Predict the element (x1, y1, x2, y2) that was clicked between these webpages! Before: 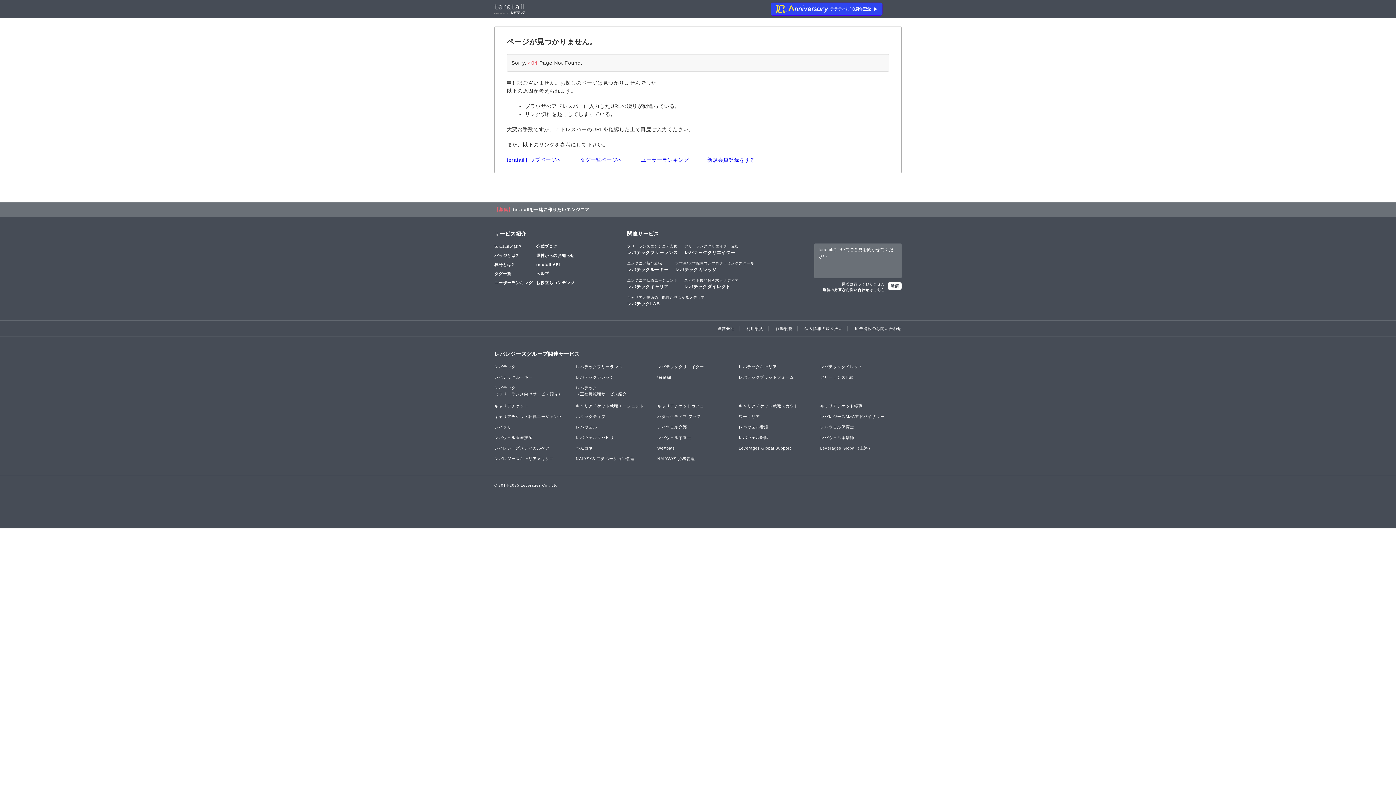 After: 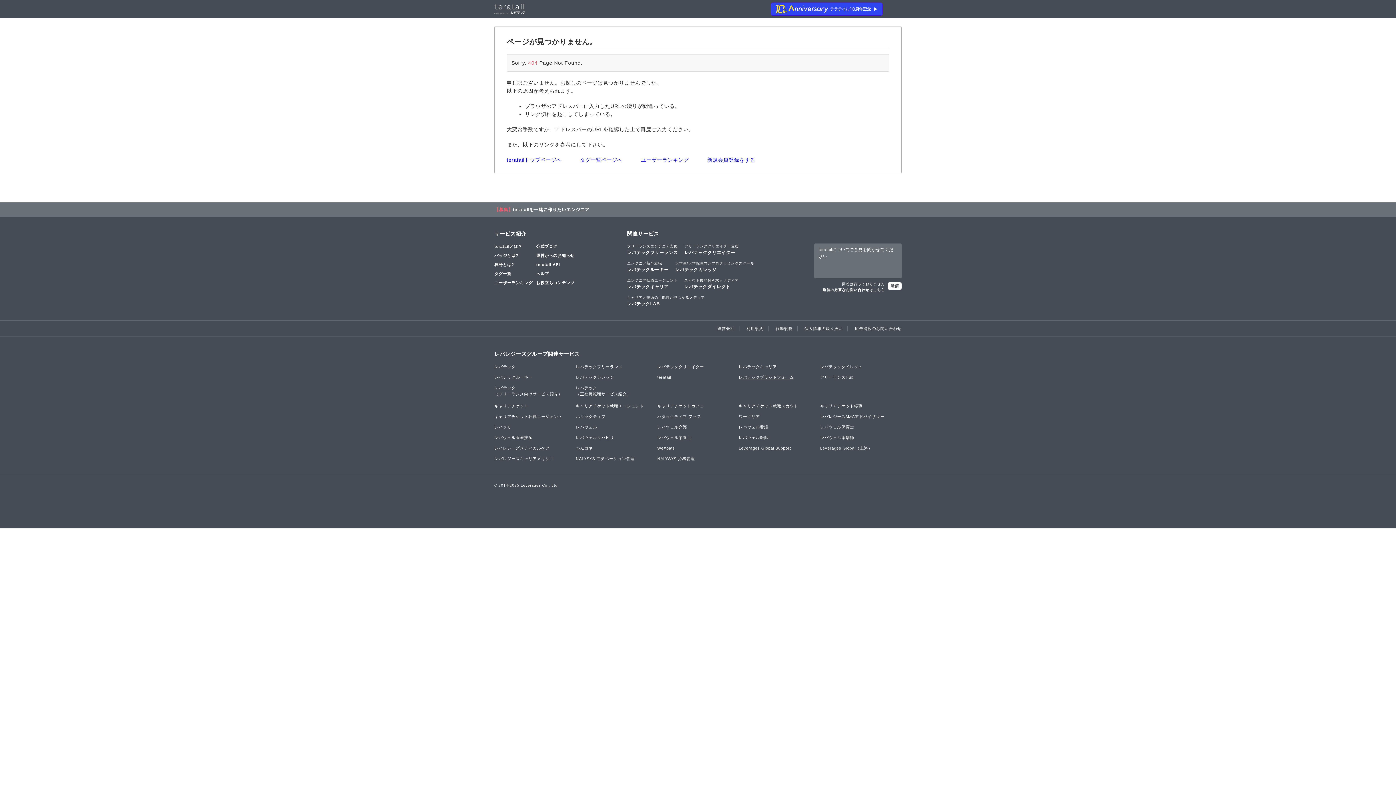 Action: bbox: (738, 374, 820, 380) label: レバテックプラットフォーム